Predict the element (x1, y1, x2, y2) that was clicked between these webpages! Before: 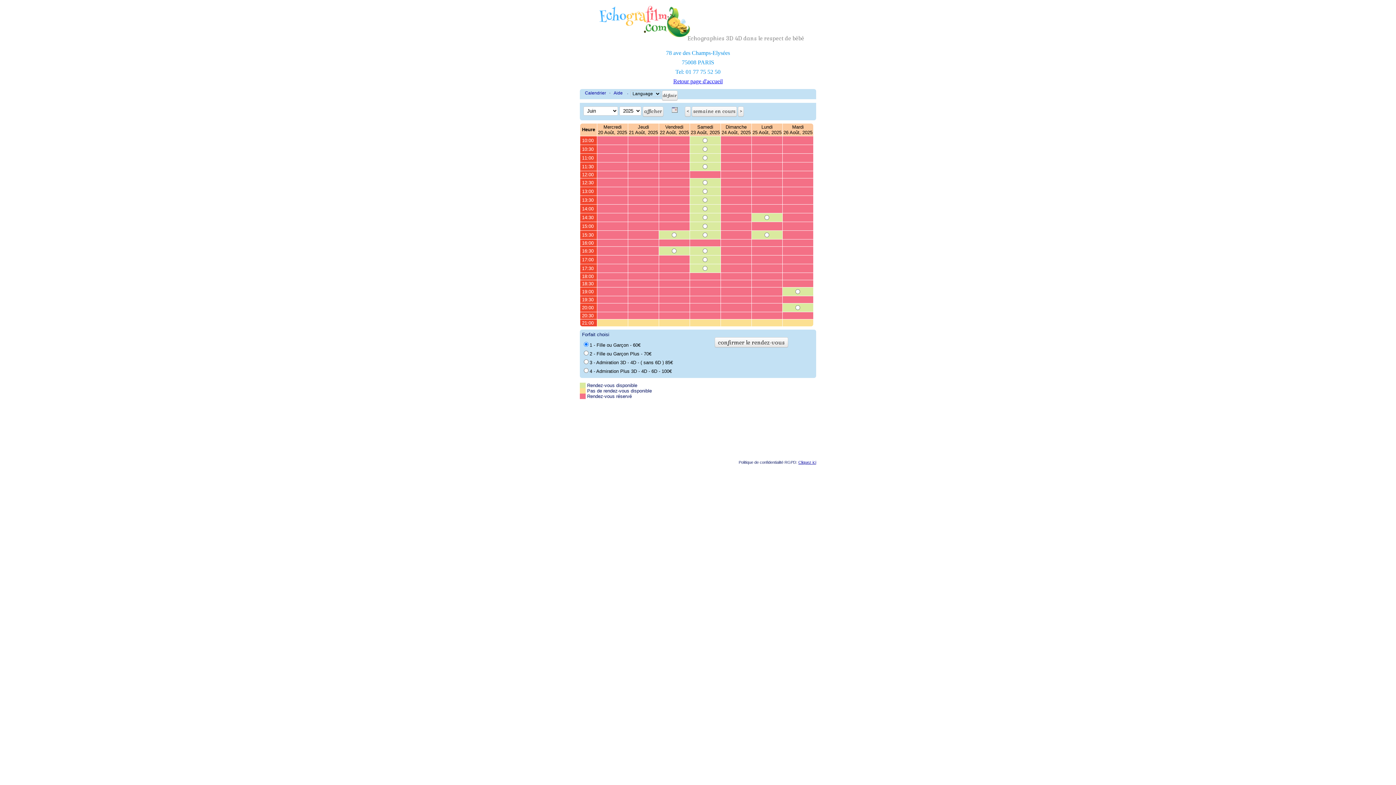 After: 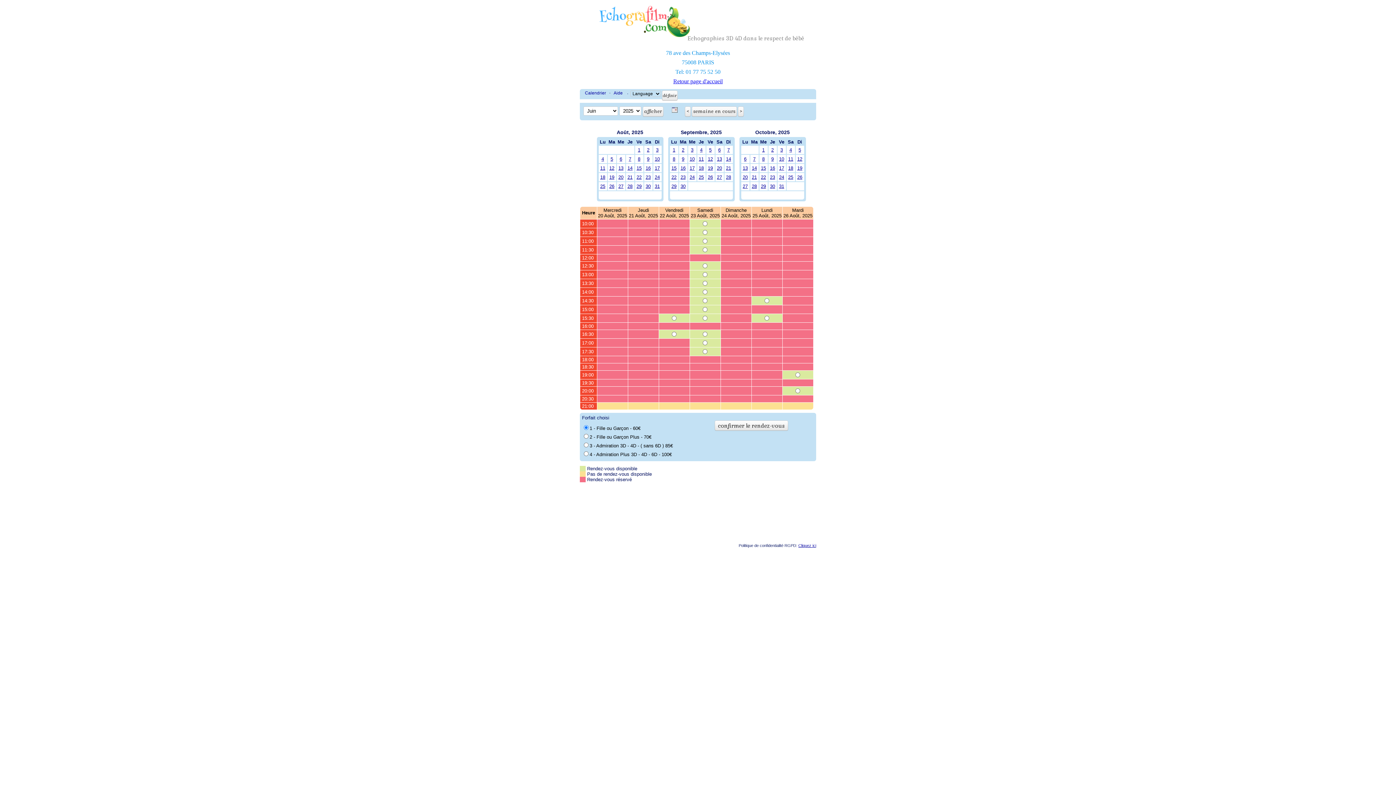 Action: bbox: (672, 106, 677, 112)